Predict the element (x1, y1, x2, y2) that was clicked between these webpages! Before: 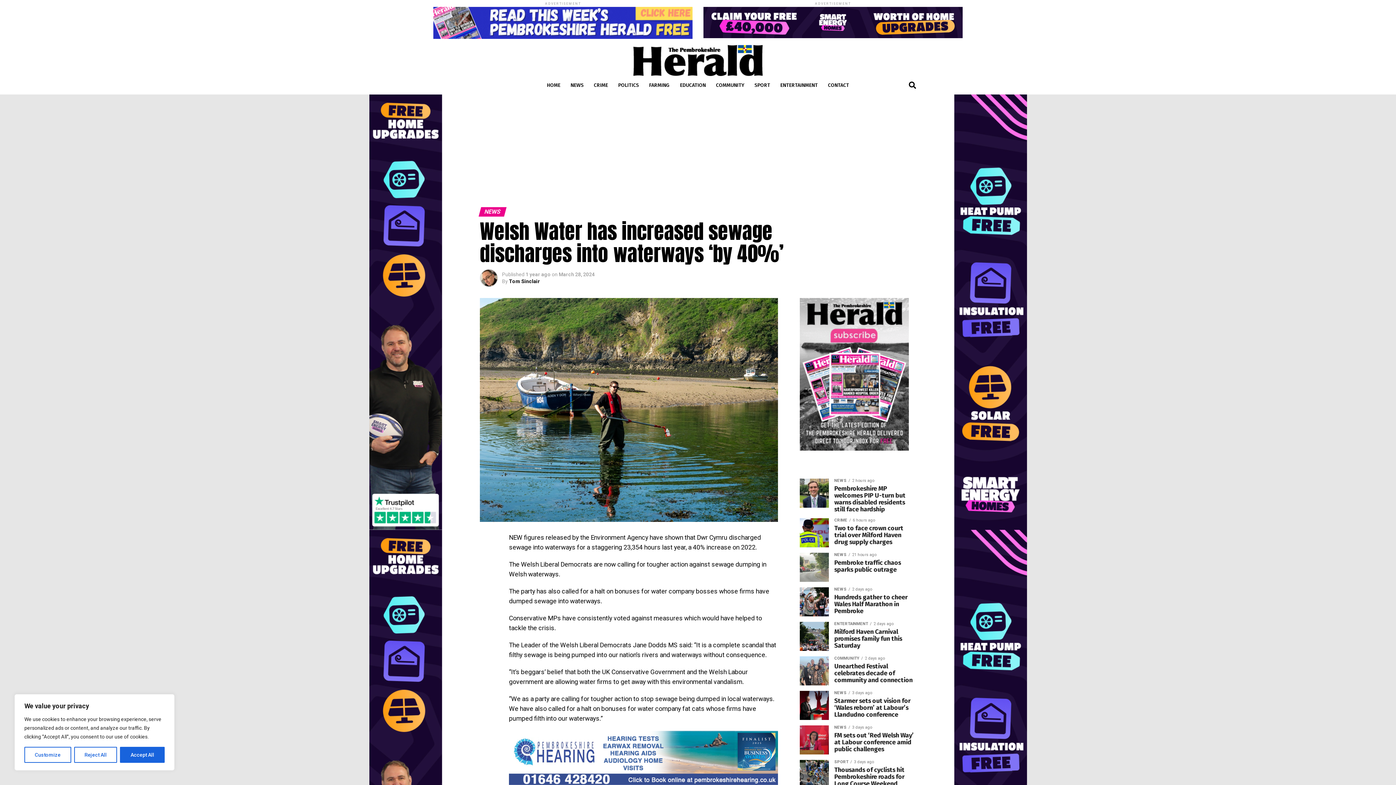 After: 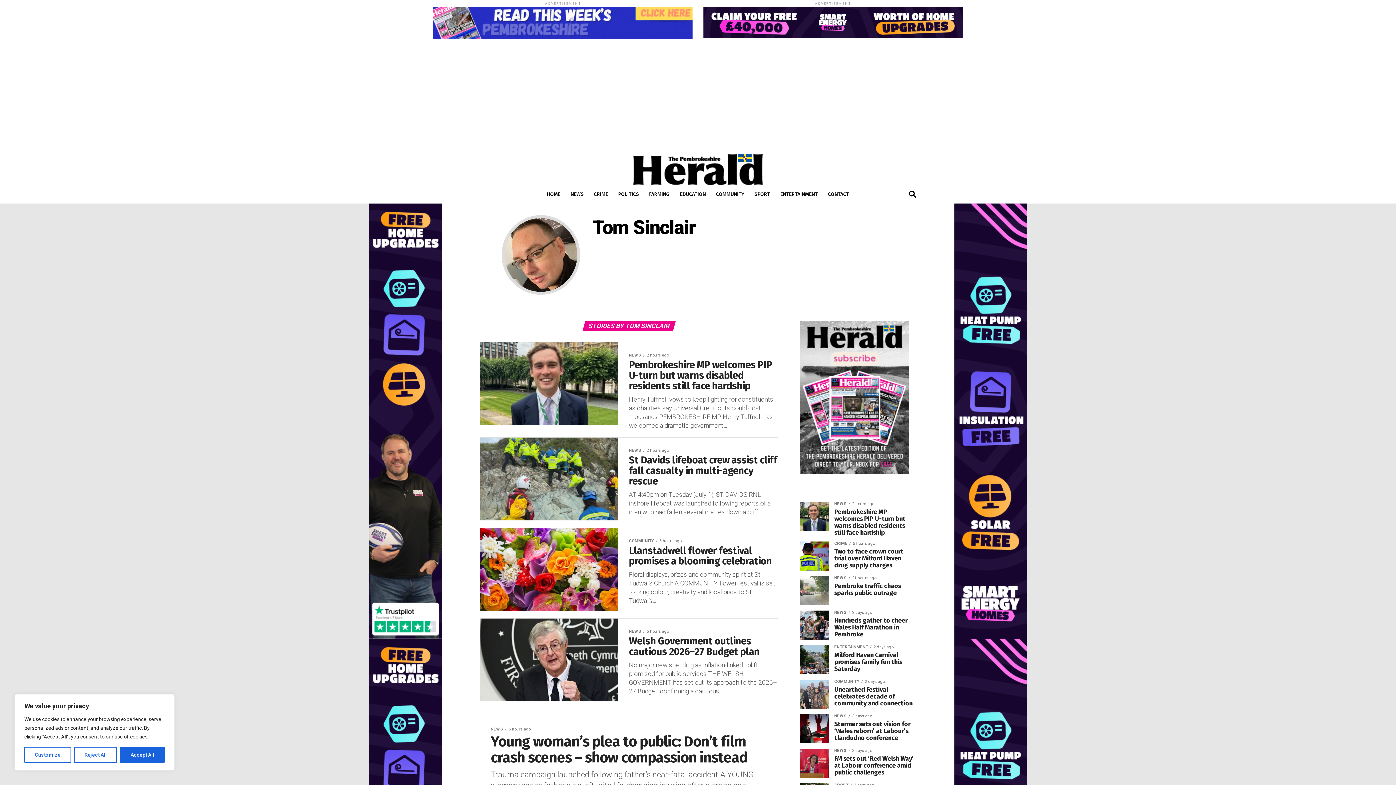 Action: bbox: (509, 278, 540, 284) label: Tom Sinclair